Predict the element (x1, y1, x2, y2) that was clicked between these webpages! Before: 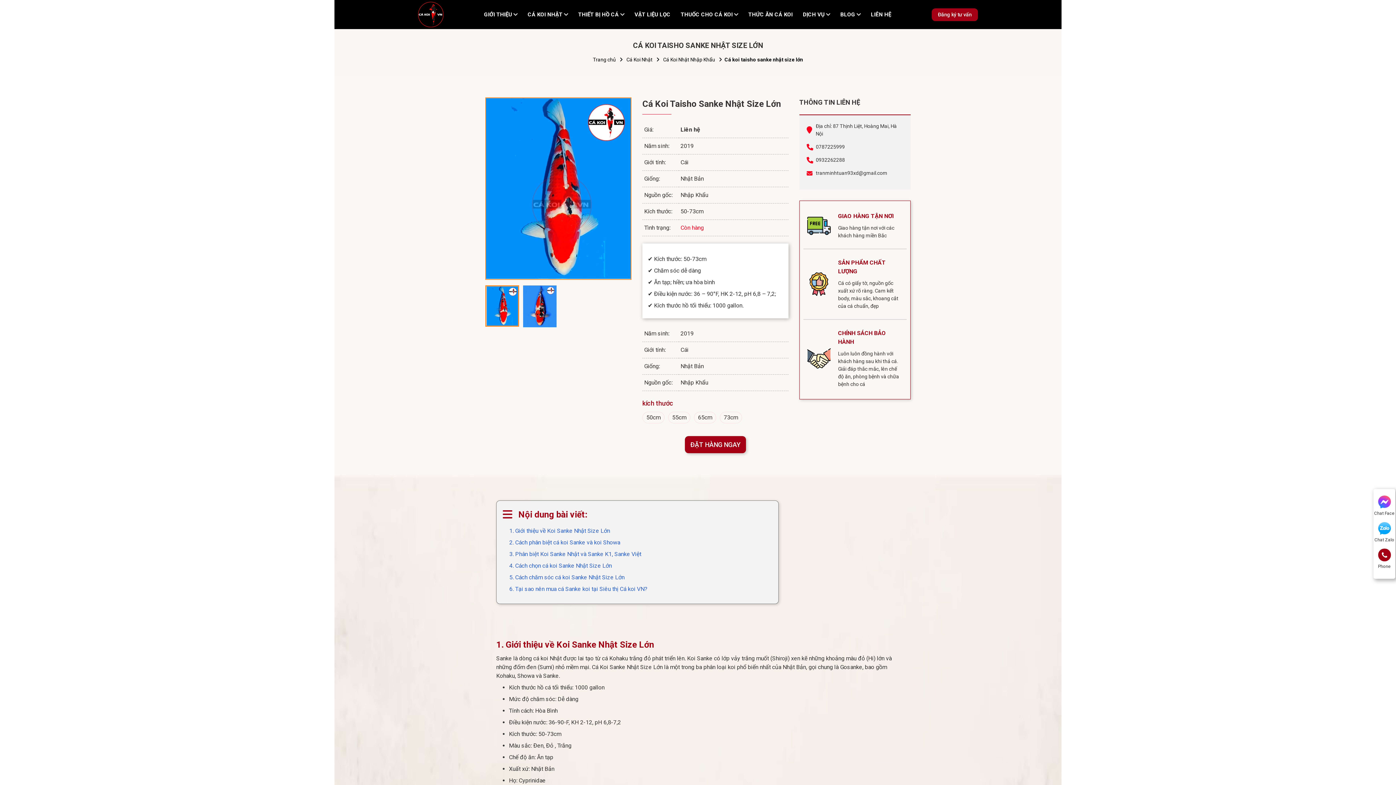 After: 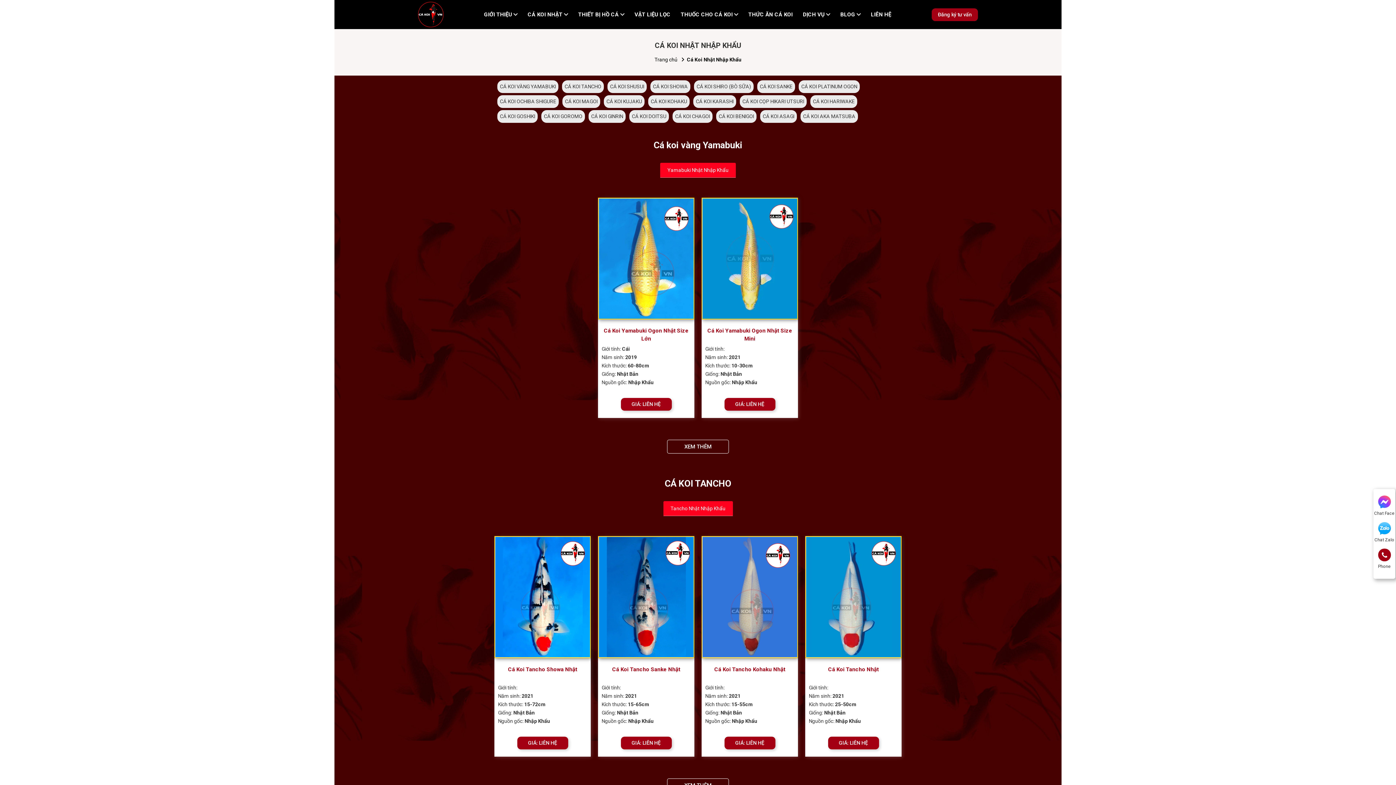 Action: label: Cá Koi Nhật Nhập Khẩu bbox: (663, 56, 715, 62)